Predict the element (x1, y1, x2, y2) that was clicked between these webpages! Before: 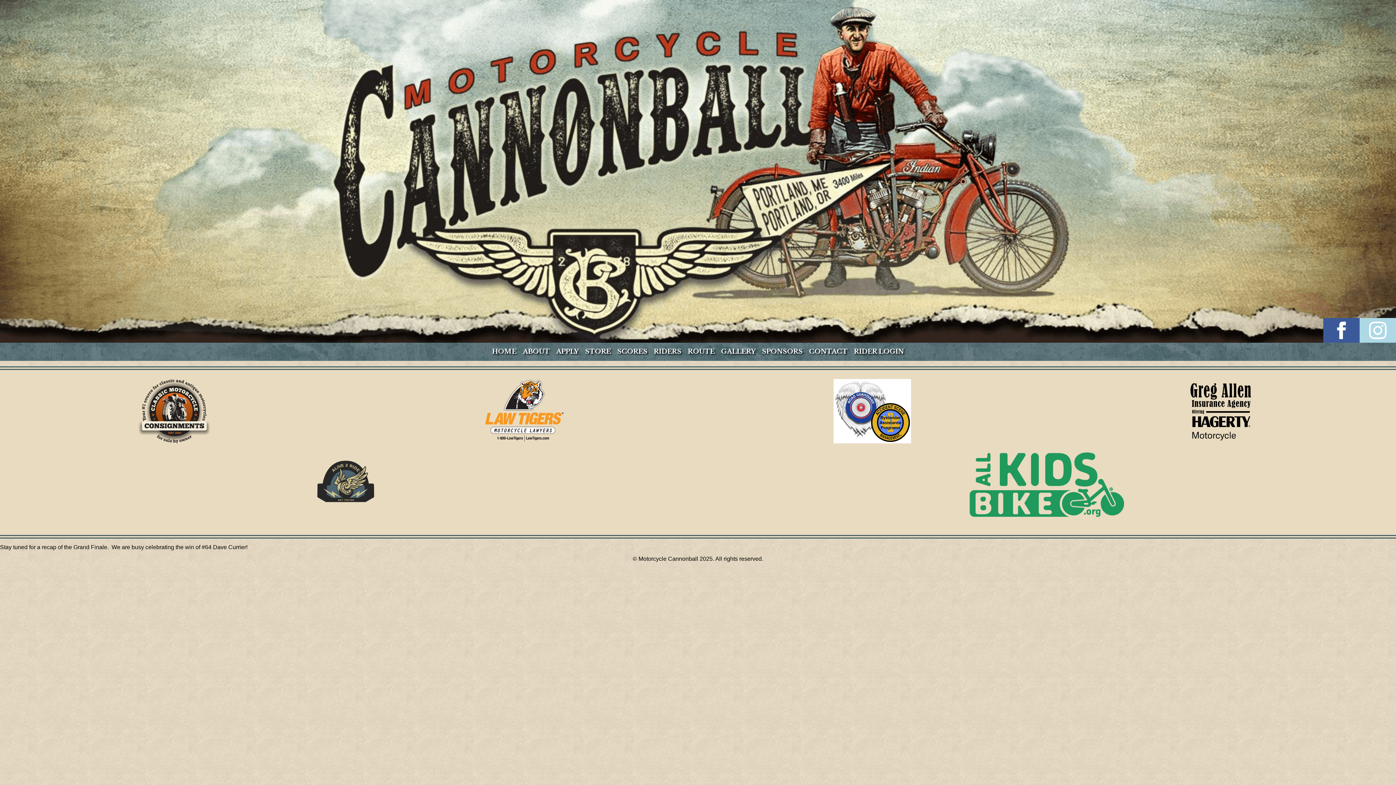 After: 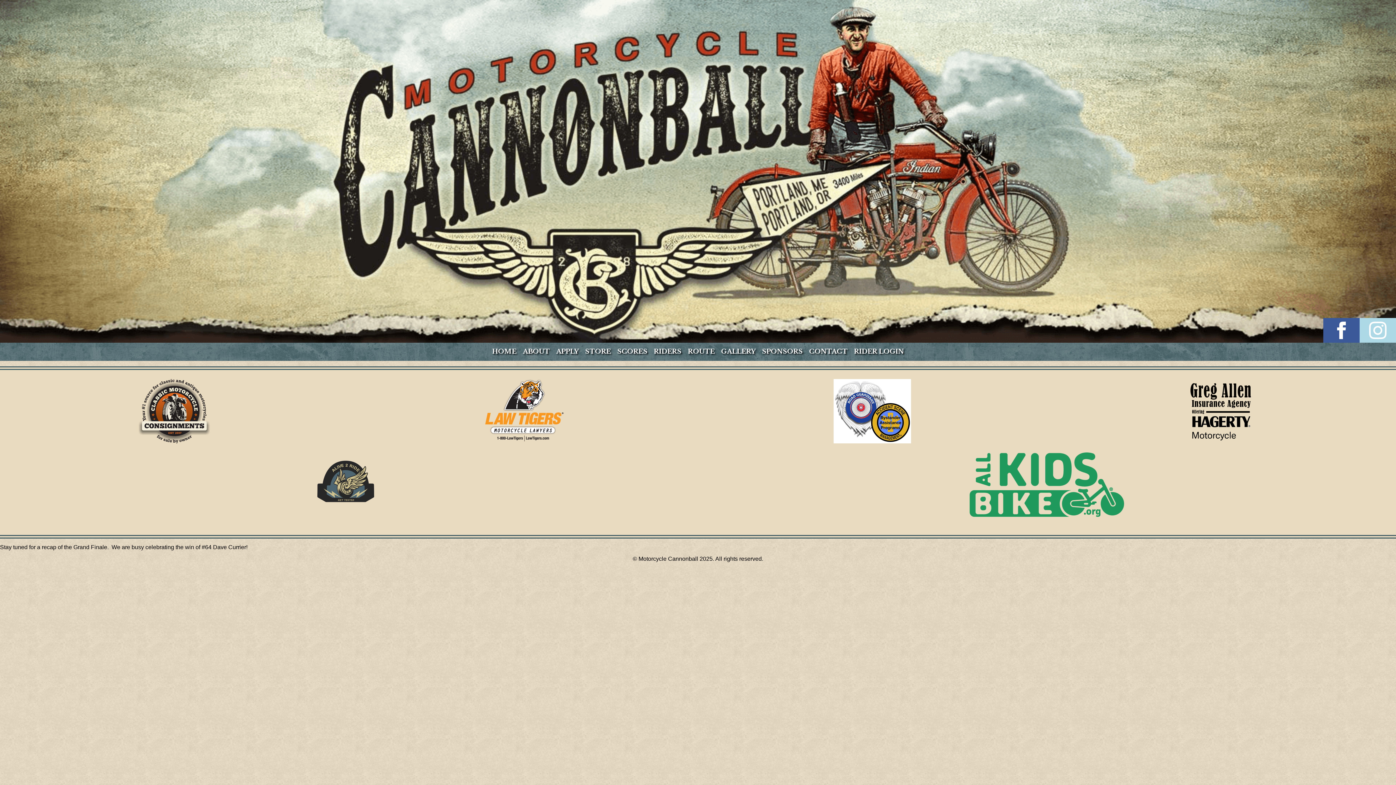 Action: bbox: (27, 379, 321, 443)